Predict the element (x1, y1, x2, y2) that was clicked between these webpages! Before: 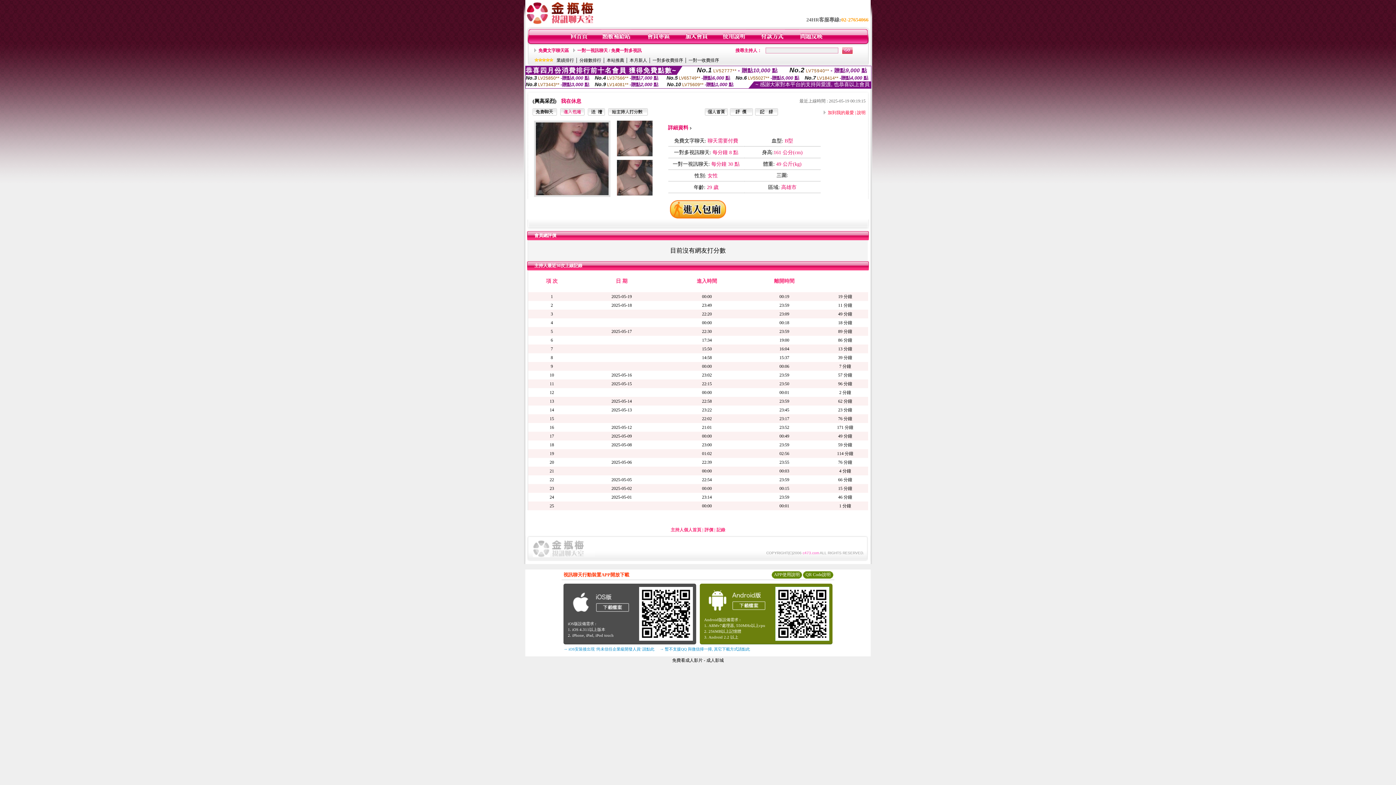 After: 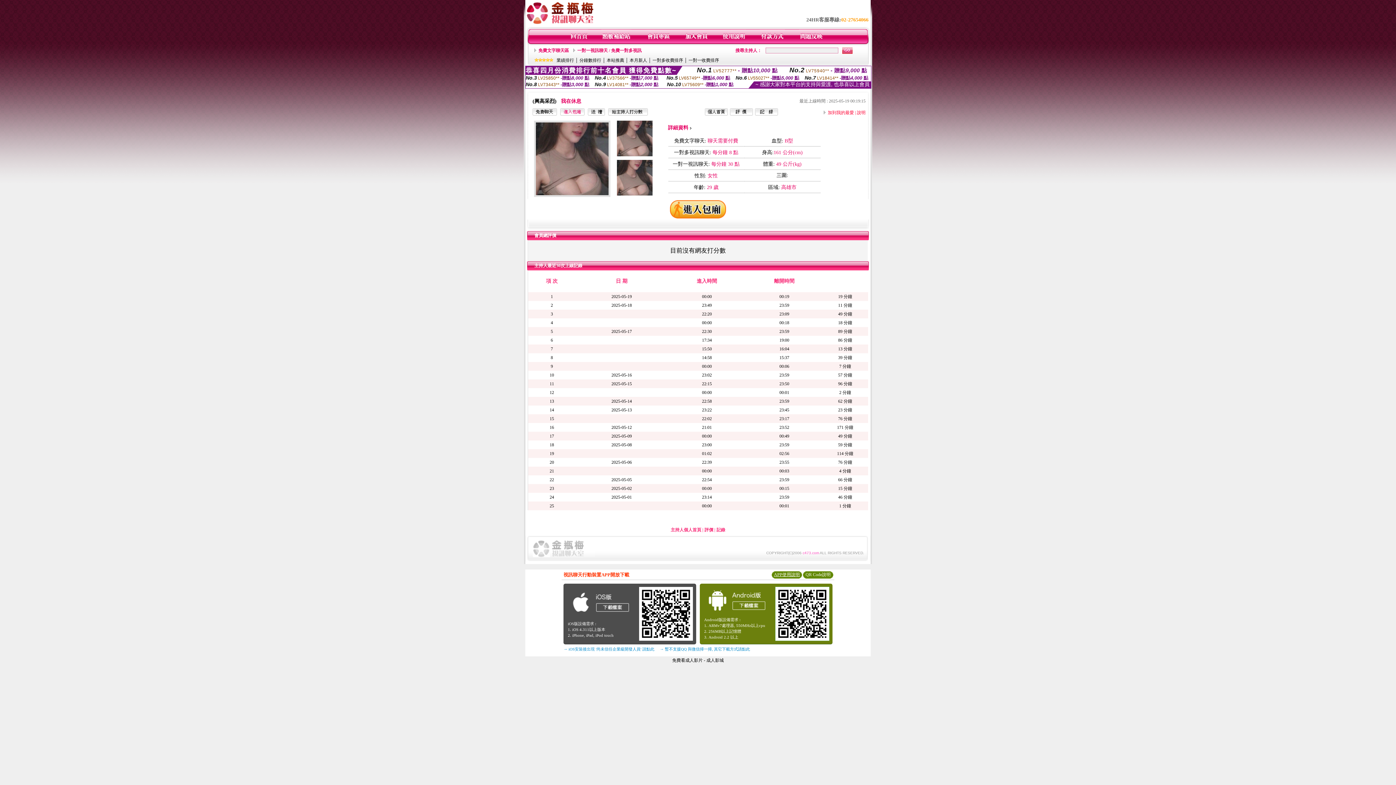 Action: bbox: (774, 572, 800, 577) label: APP使用說明